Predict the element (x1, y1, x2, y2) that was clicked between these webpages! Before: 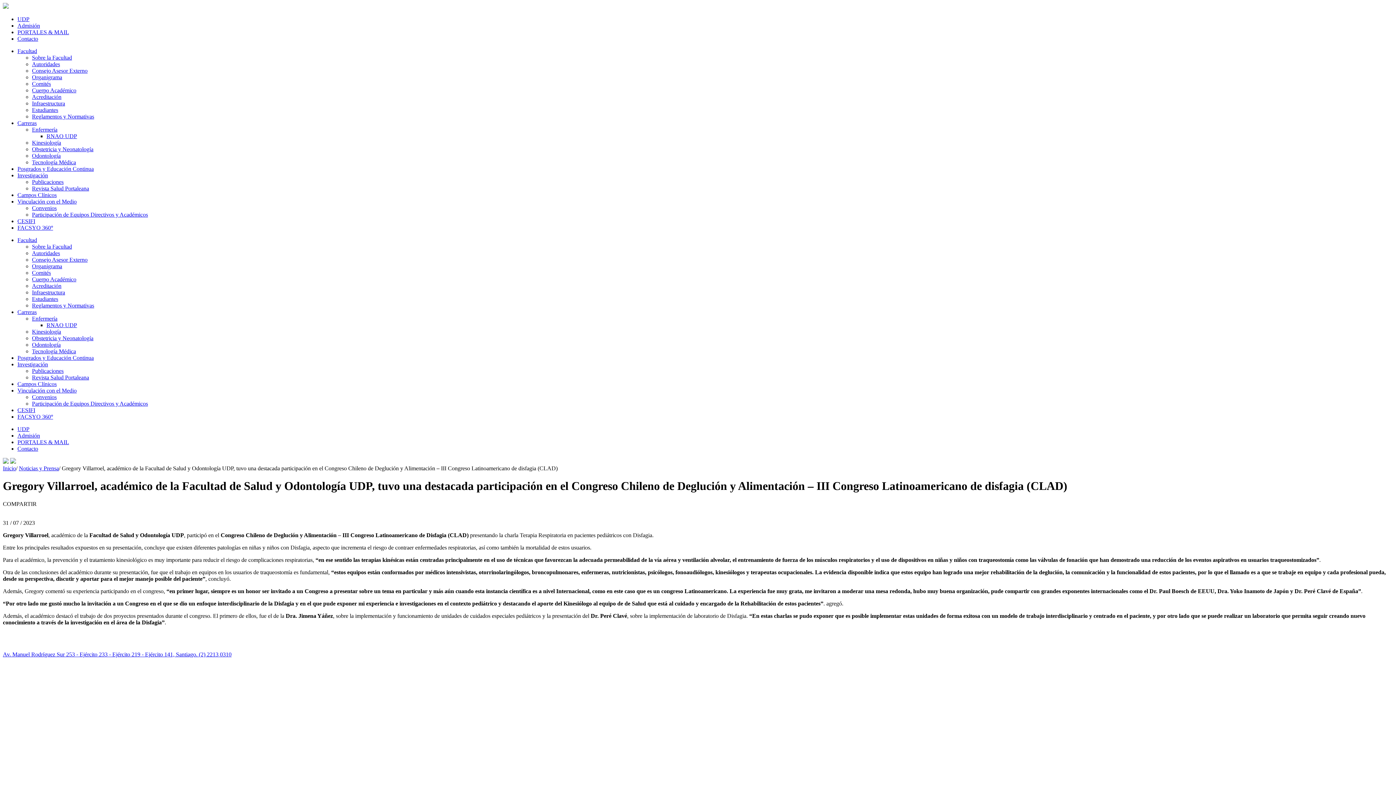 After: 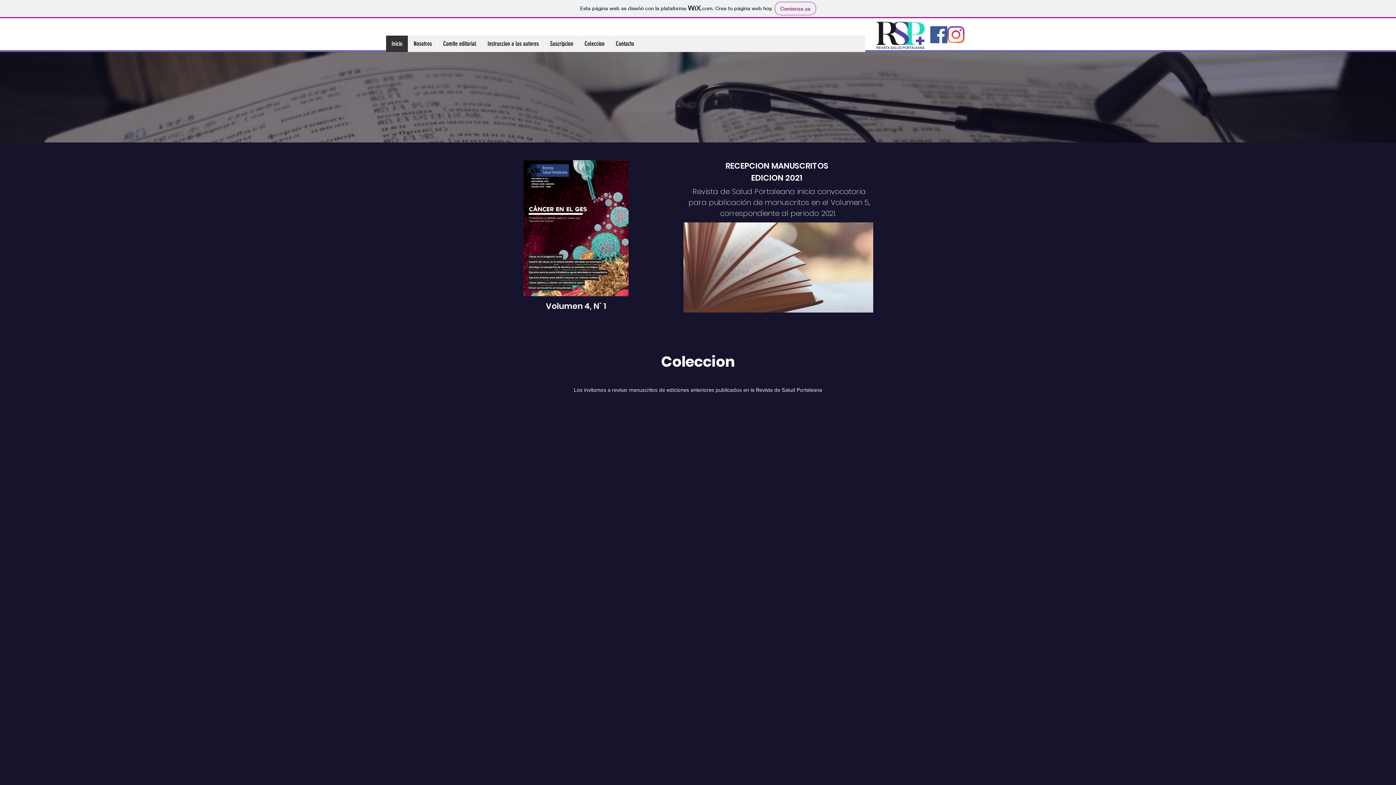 Action: label: Revista Salud Portaleana bbox: (32, 374, 89, 380)